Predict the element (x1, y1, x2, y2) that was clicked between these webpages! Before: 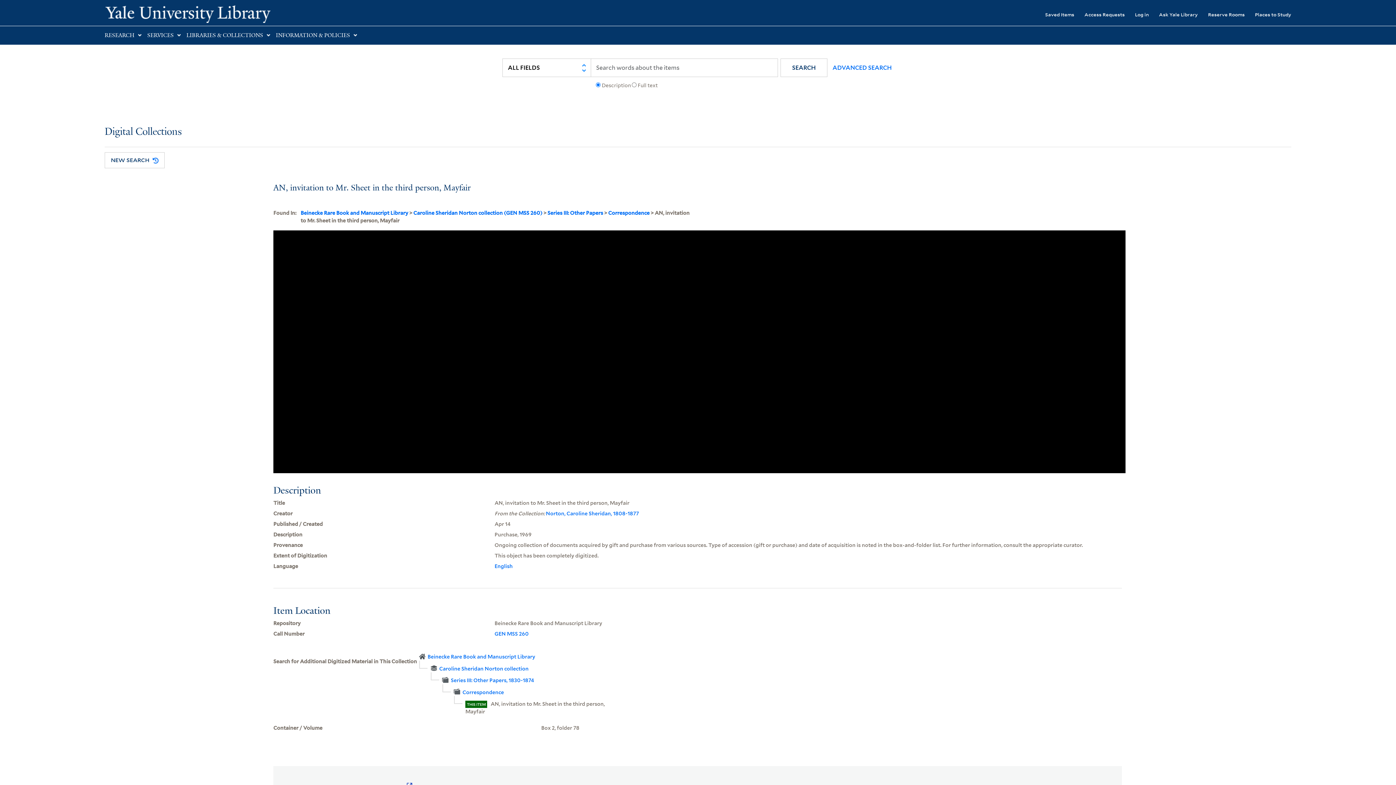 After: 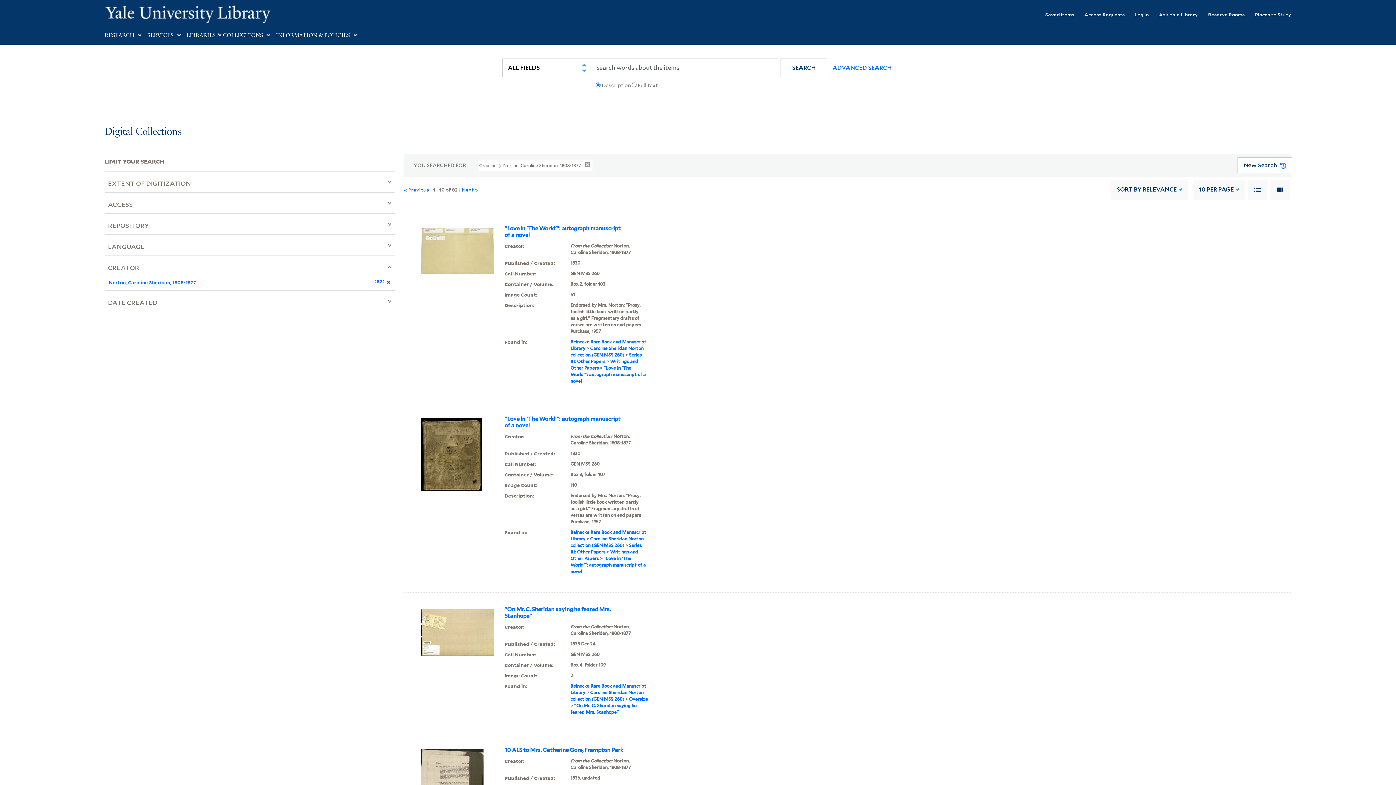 Action: bbox: (545, 510, 639, 516) label: Norton, Caroline Sheridan, 1808-1877